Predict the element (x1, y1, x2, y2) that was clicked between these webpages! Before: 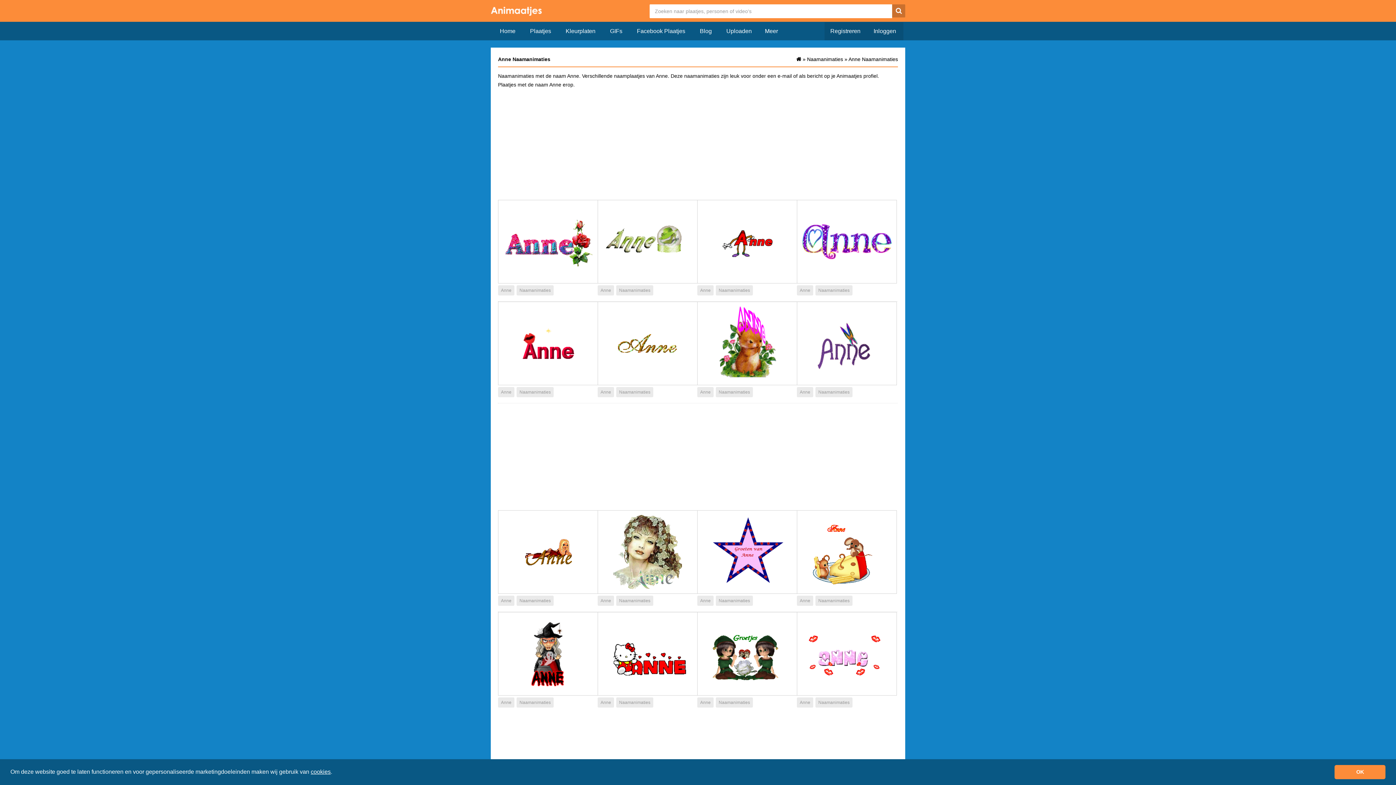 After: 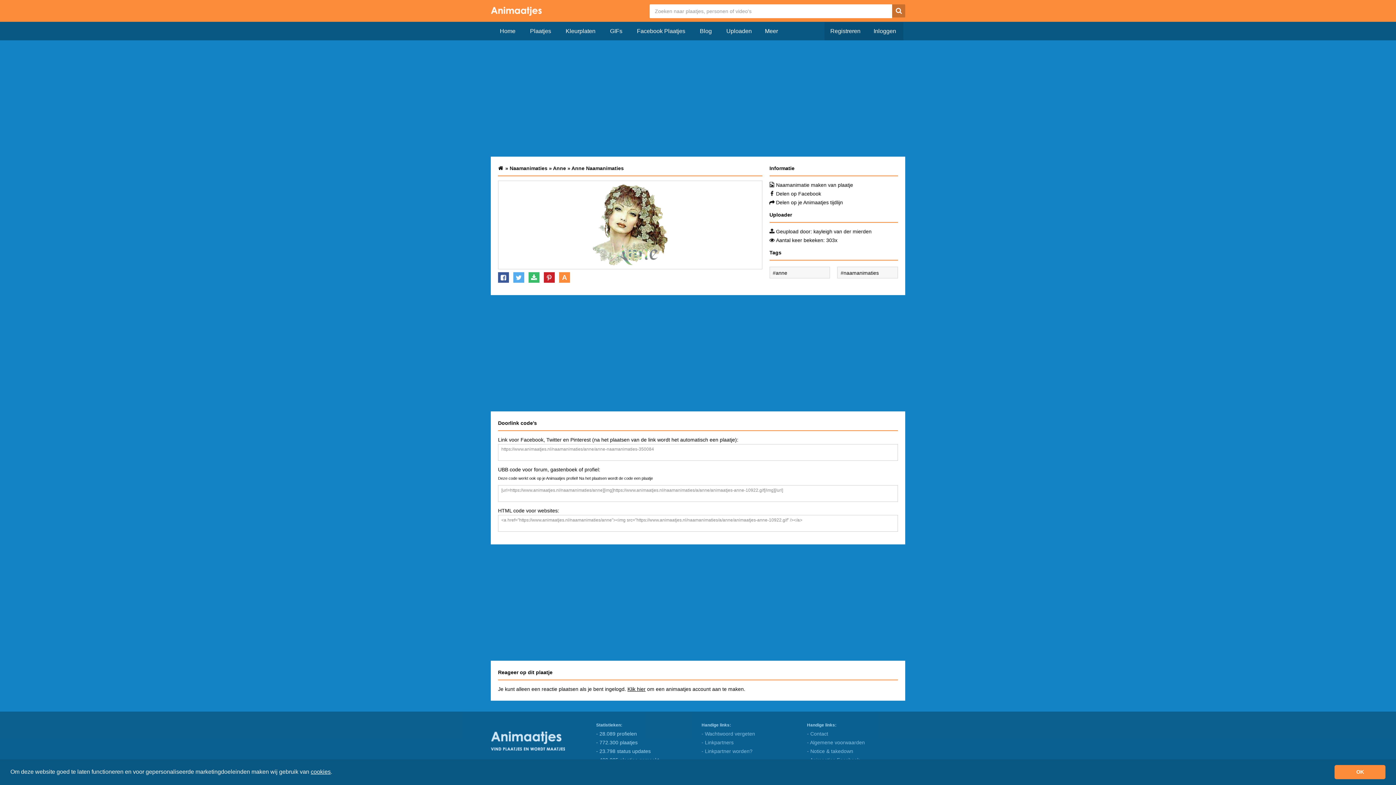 Action: bbox: (597, 510, 697, 594)